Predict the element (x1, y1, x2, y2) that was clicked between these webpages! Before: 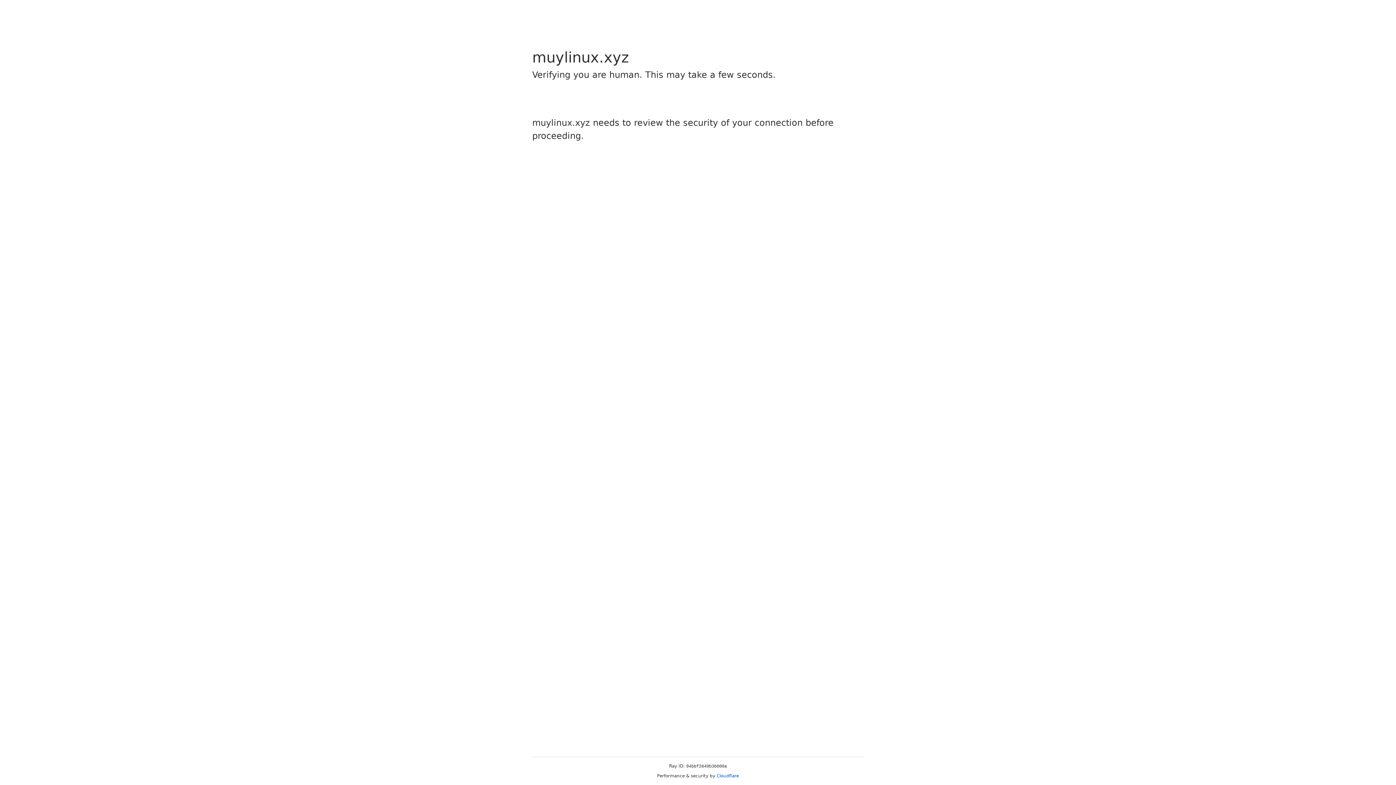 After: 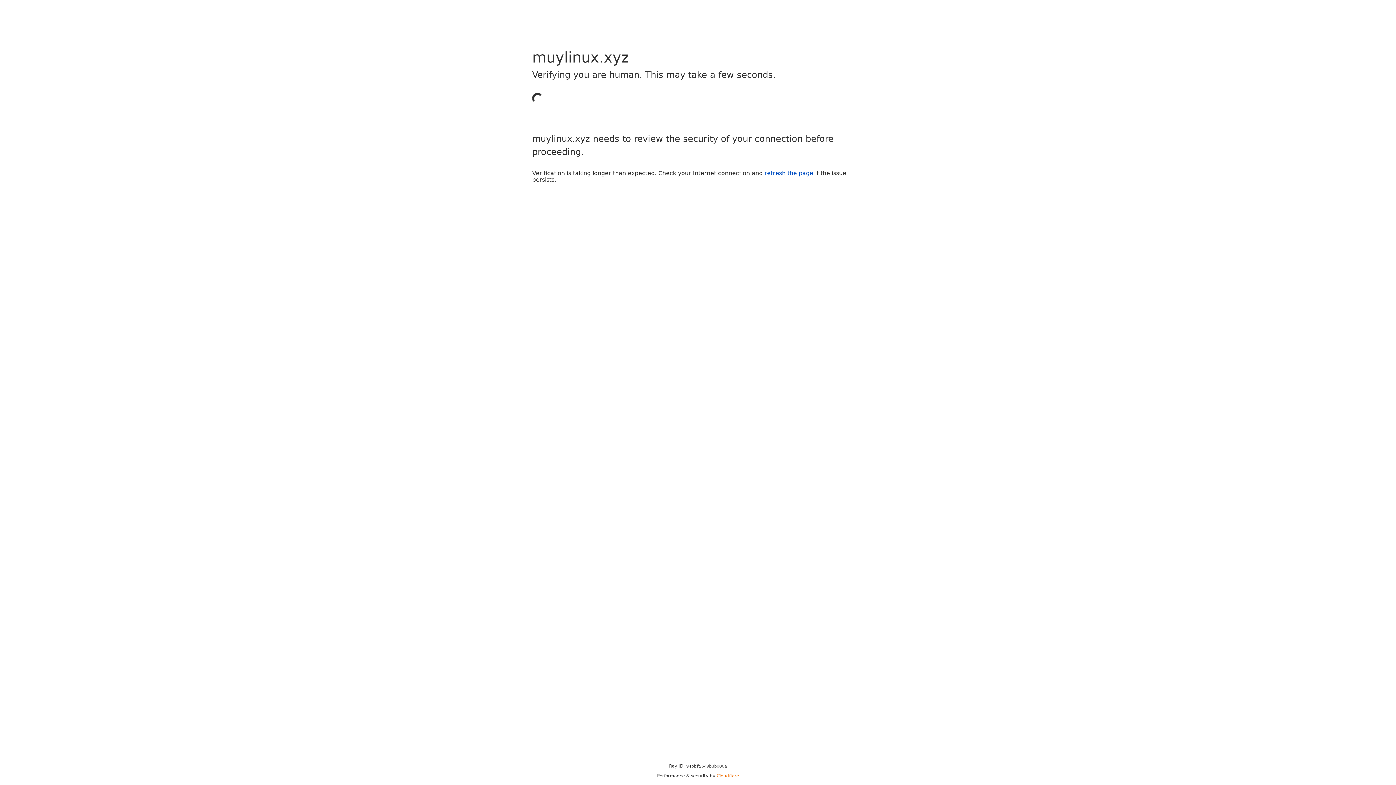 Action: label: Cloudflare bbox: (716, 773, 739, 778)